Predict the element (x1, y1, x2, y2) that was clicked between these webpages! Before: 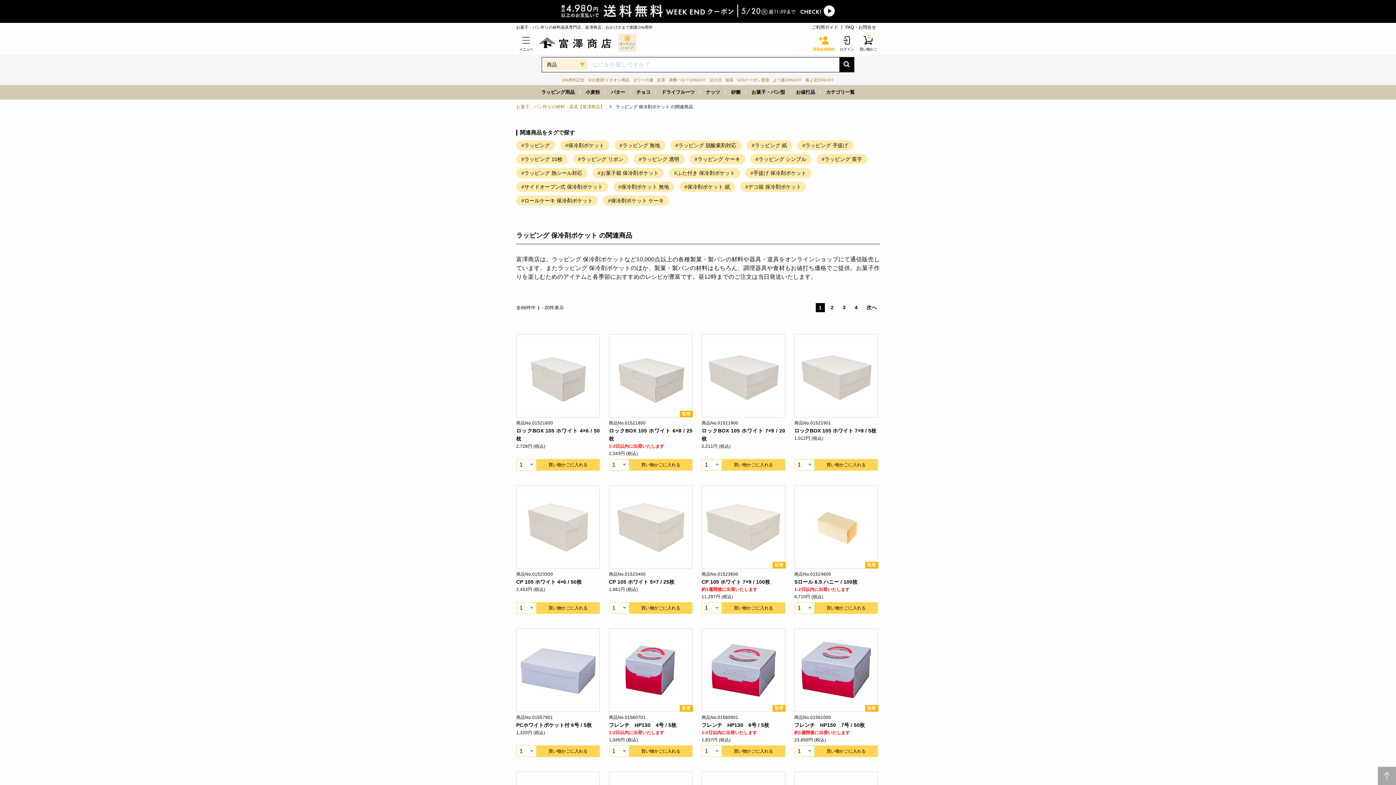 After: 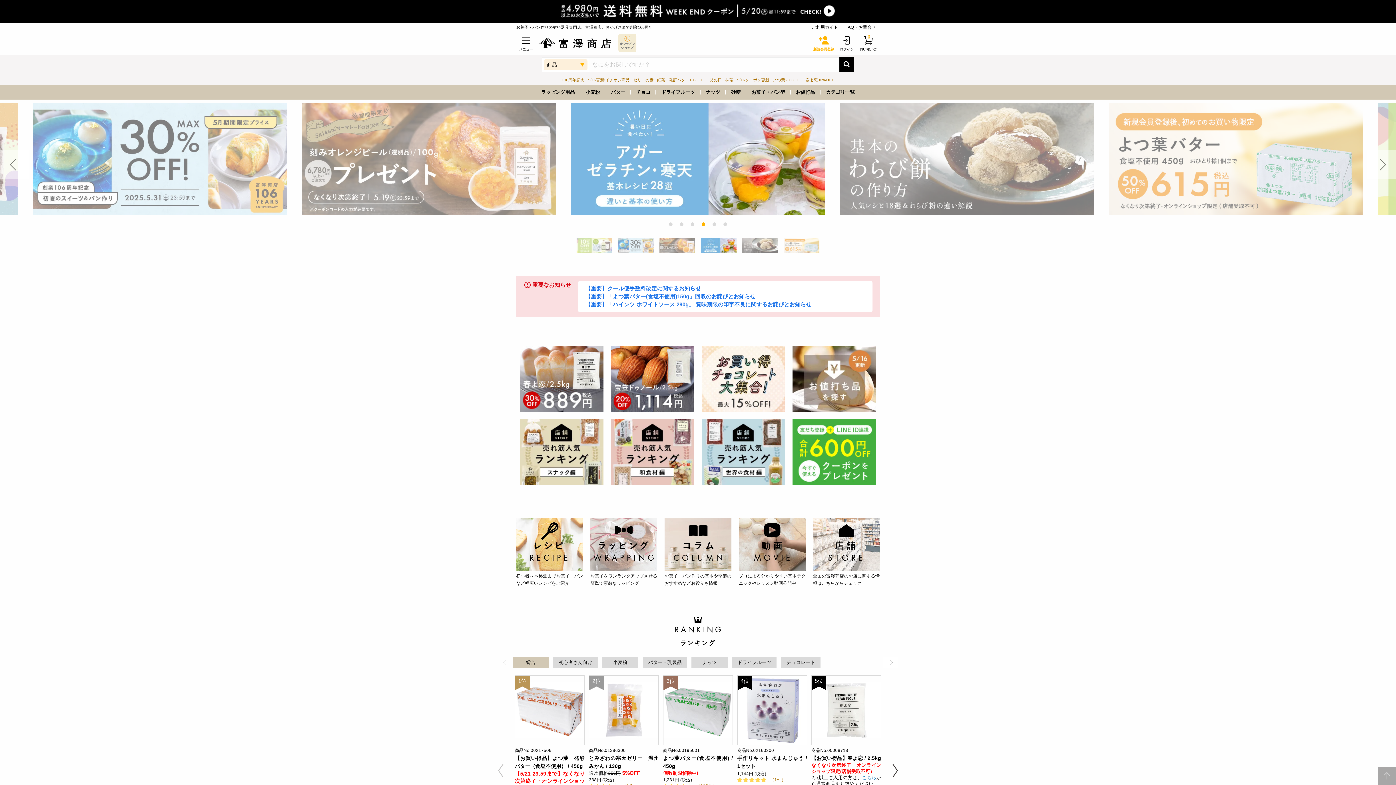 Action: bbox: (537, 45, 613, 51)